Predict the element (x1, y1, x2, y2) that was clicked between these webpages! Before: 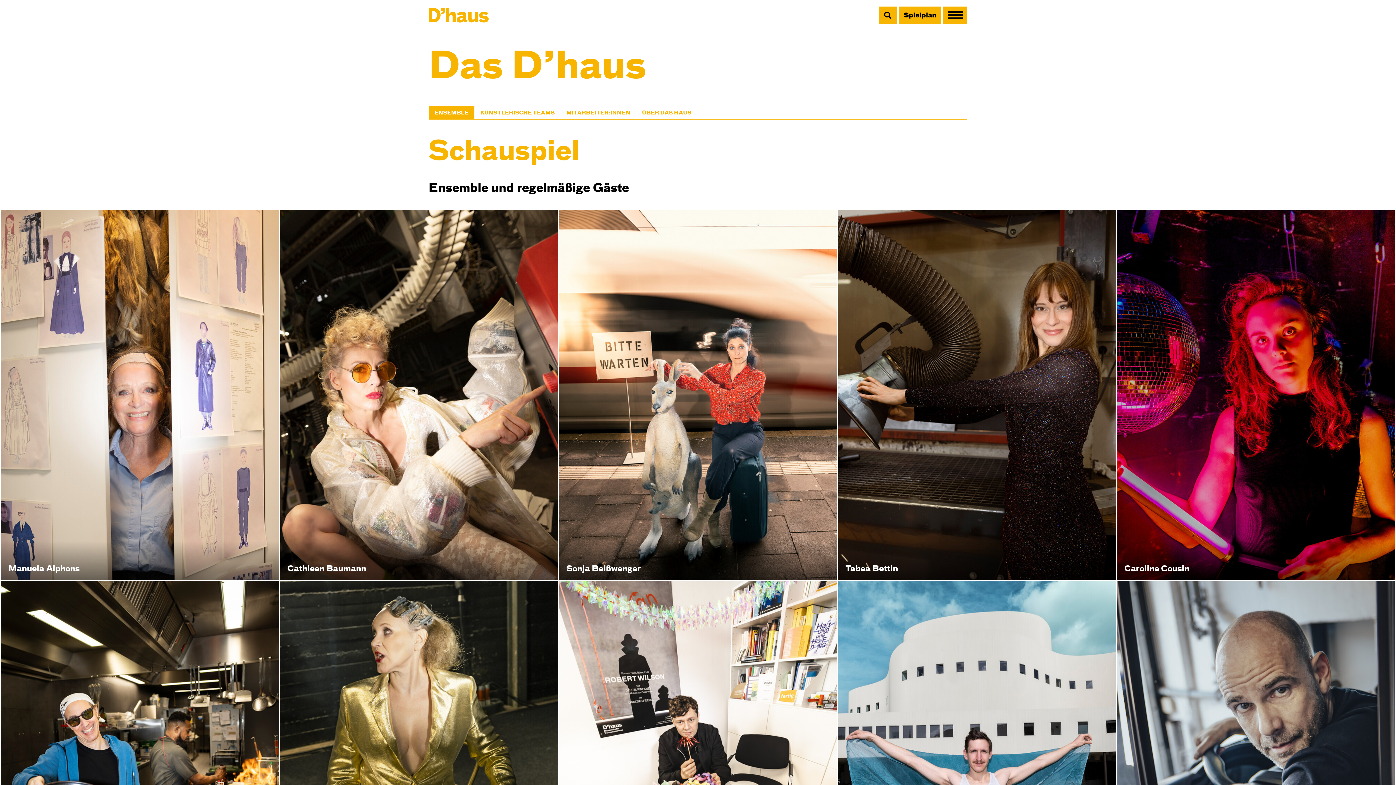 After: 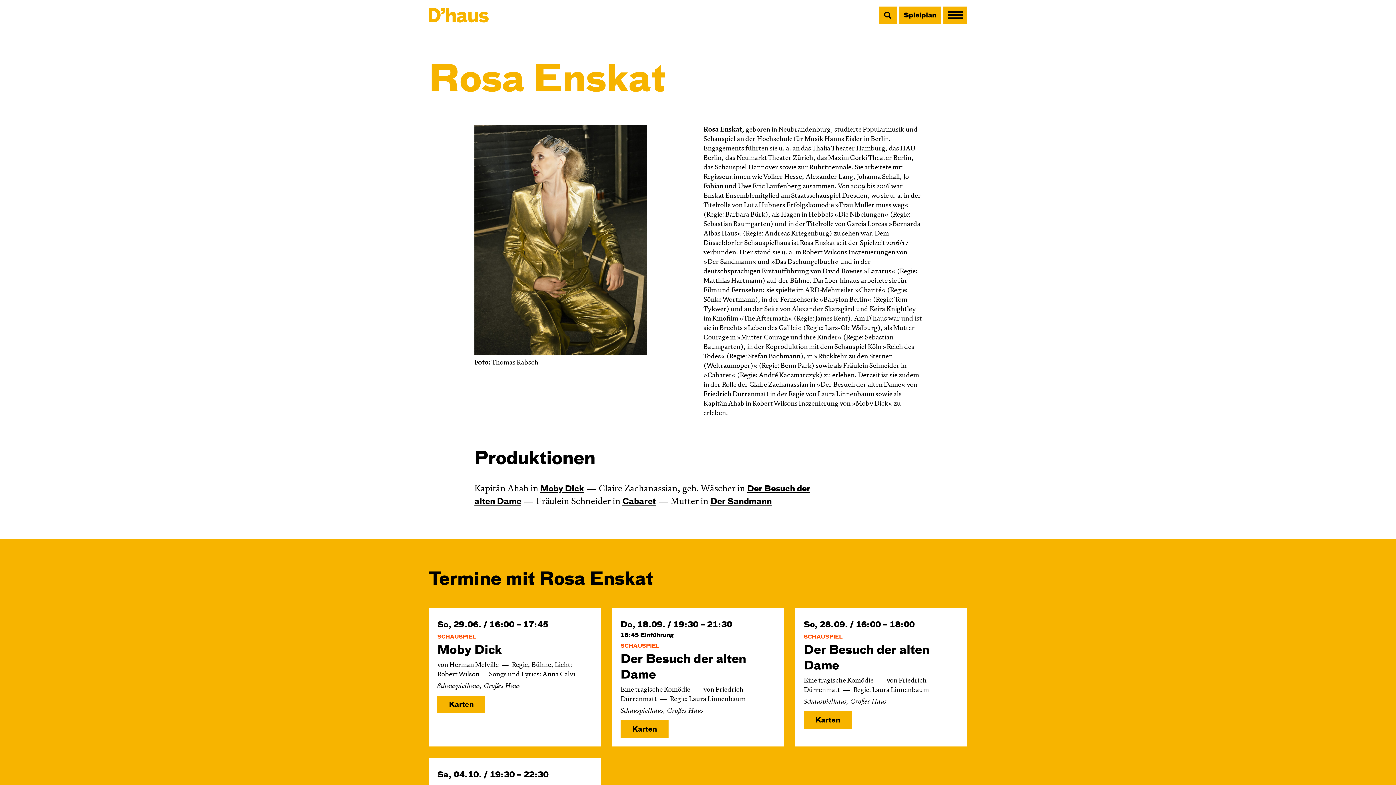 Action: bbox: (280, 581, 558, 951) label: Rosa Enskat